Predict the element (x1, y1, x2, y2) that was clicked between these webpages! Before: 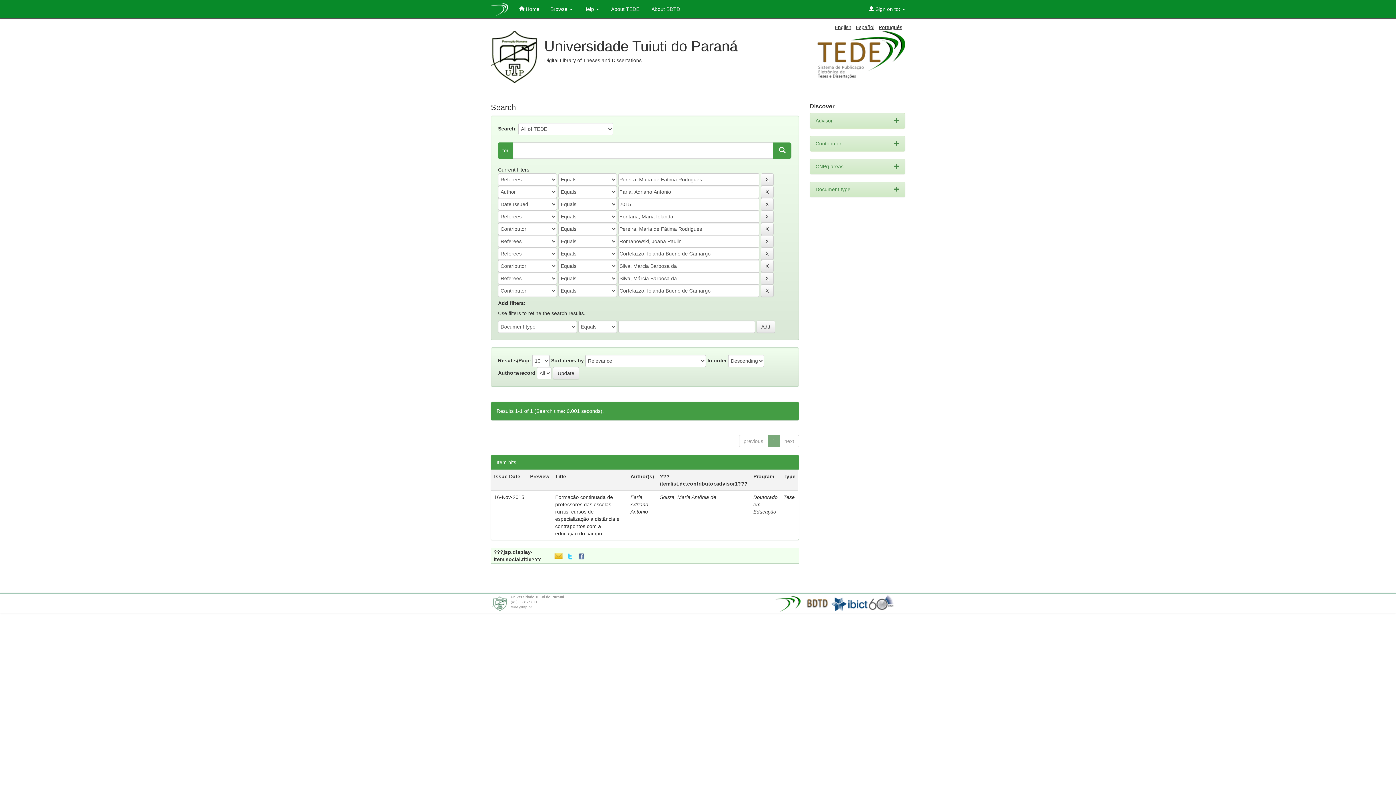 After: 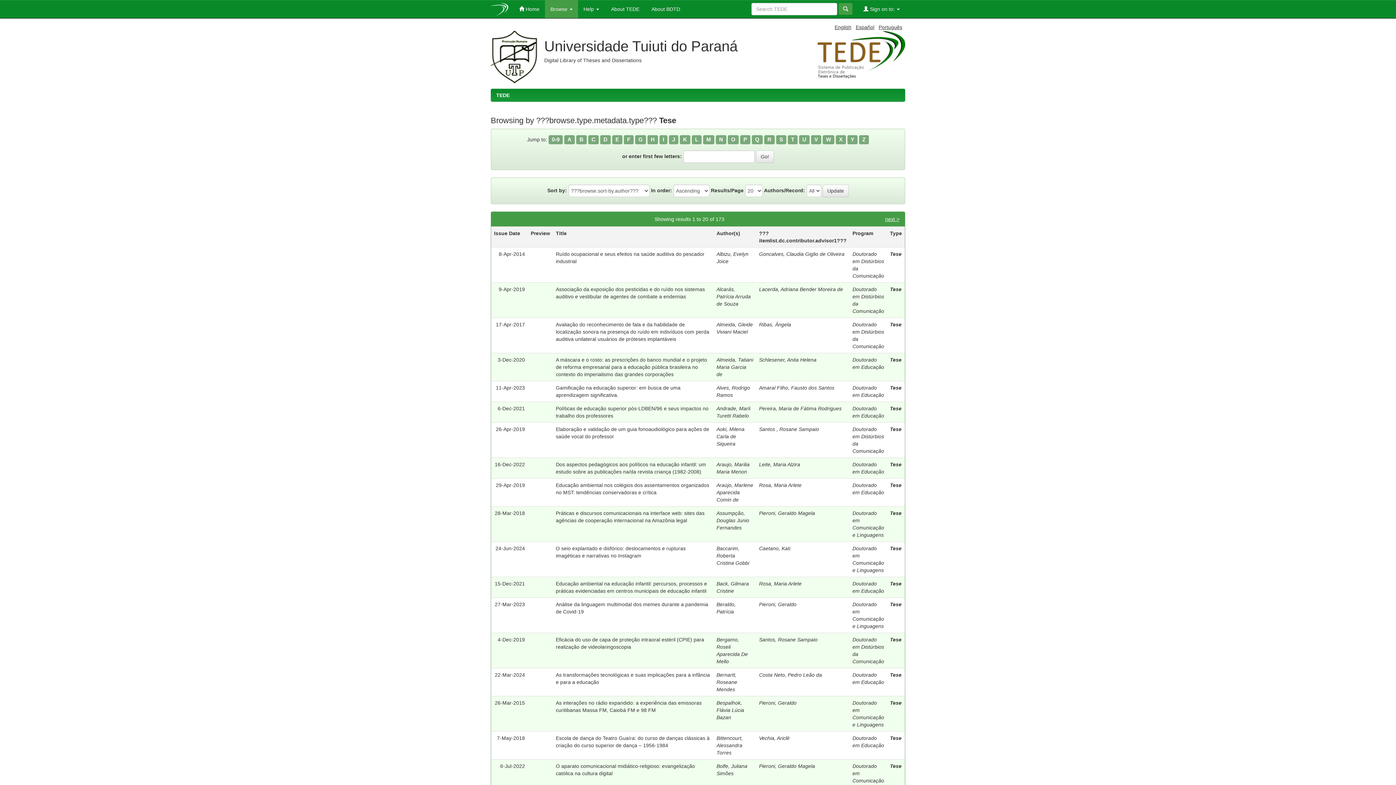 Action: label: Tese bbox: (783, 494, 795, 500)